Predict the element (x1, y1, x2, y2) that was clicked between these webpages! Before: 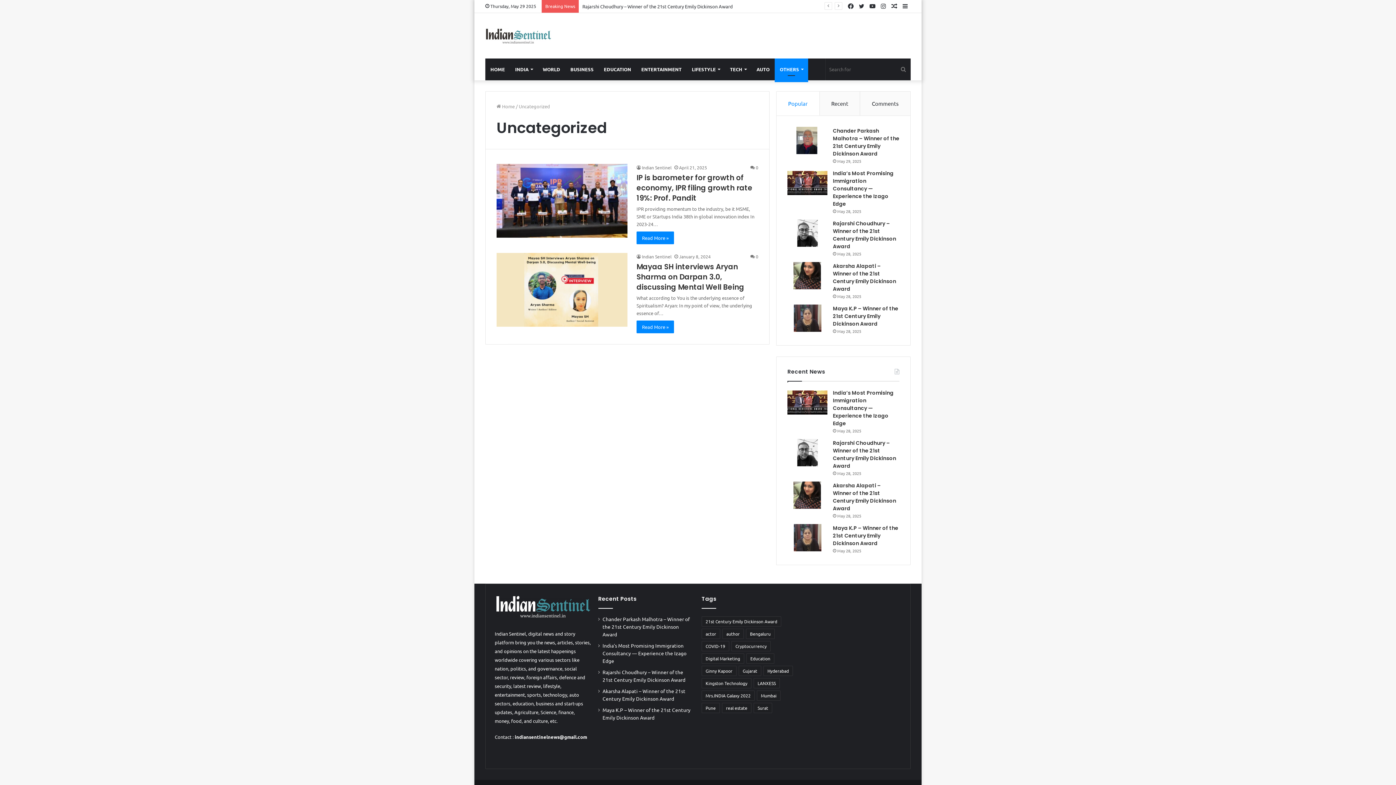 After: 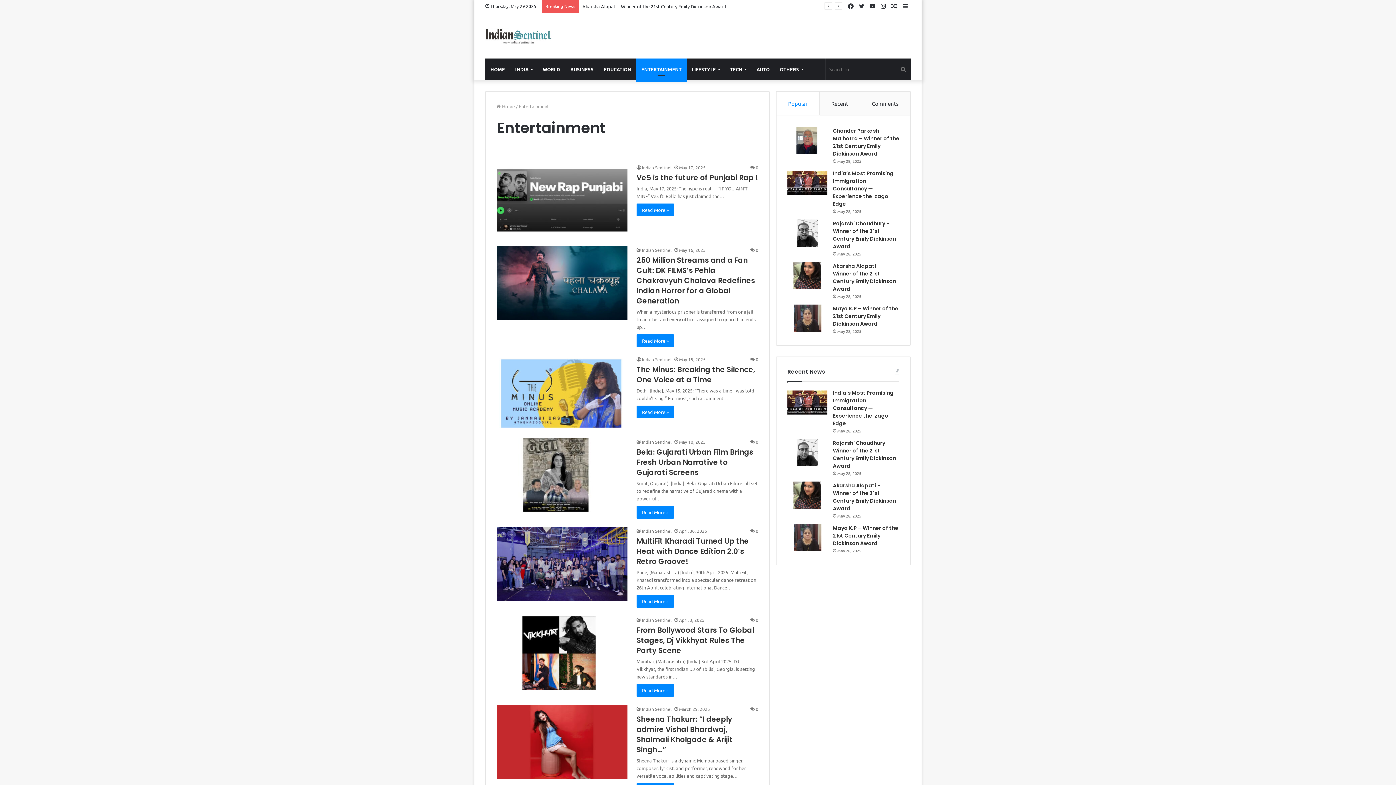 Action: bbox: (636, 58, 686, 80) label: ENTERTAINMENT